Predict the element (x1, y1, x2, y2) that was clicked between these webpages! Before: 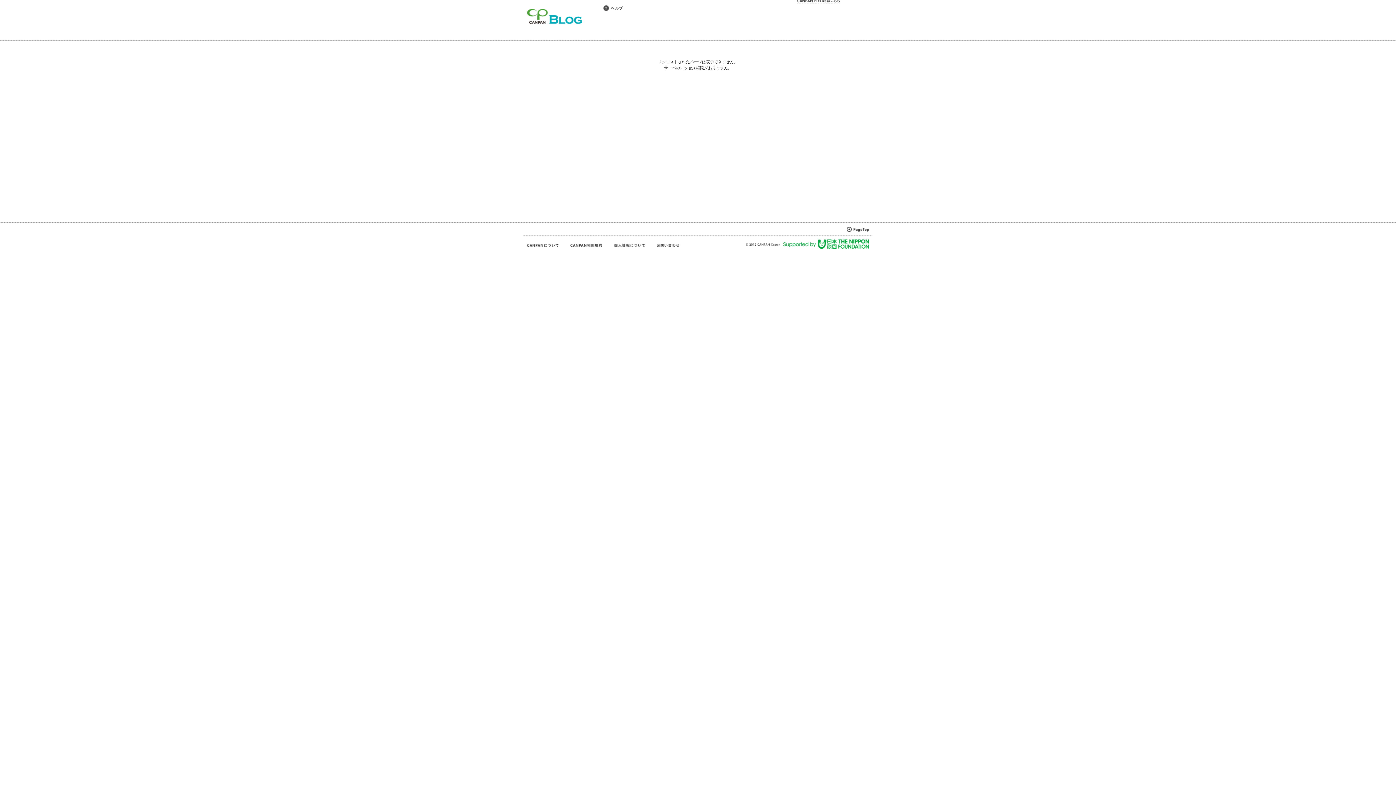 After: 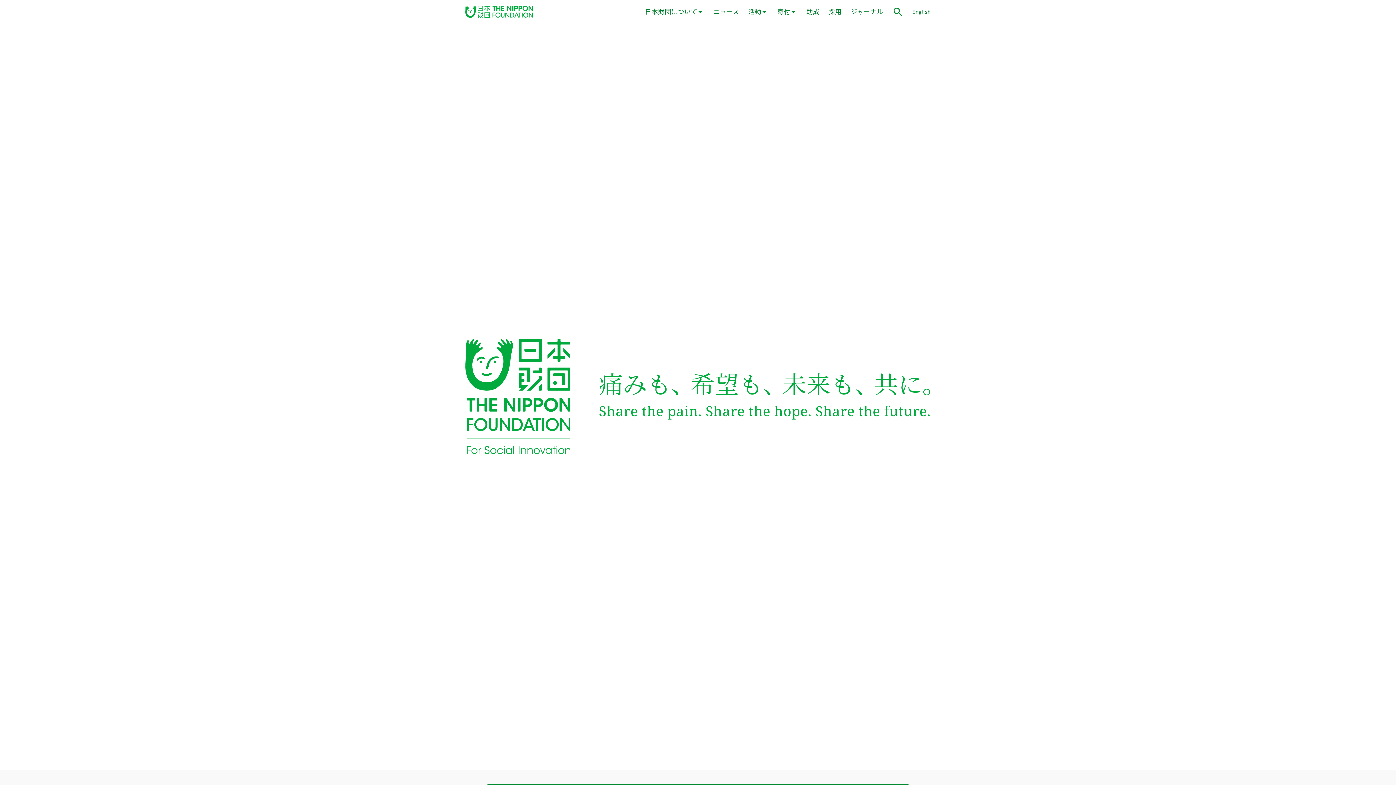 Action: bbox: (783, 239, 869, 248)